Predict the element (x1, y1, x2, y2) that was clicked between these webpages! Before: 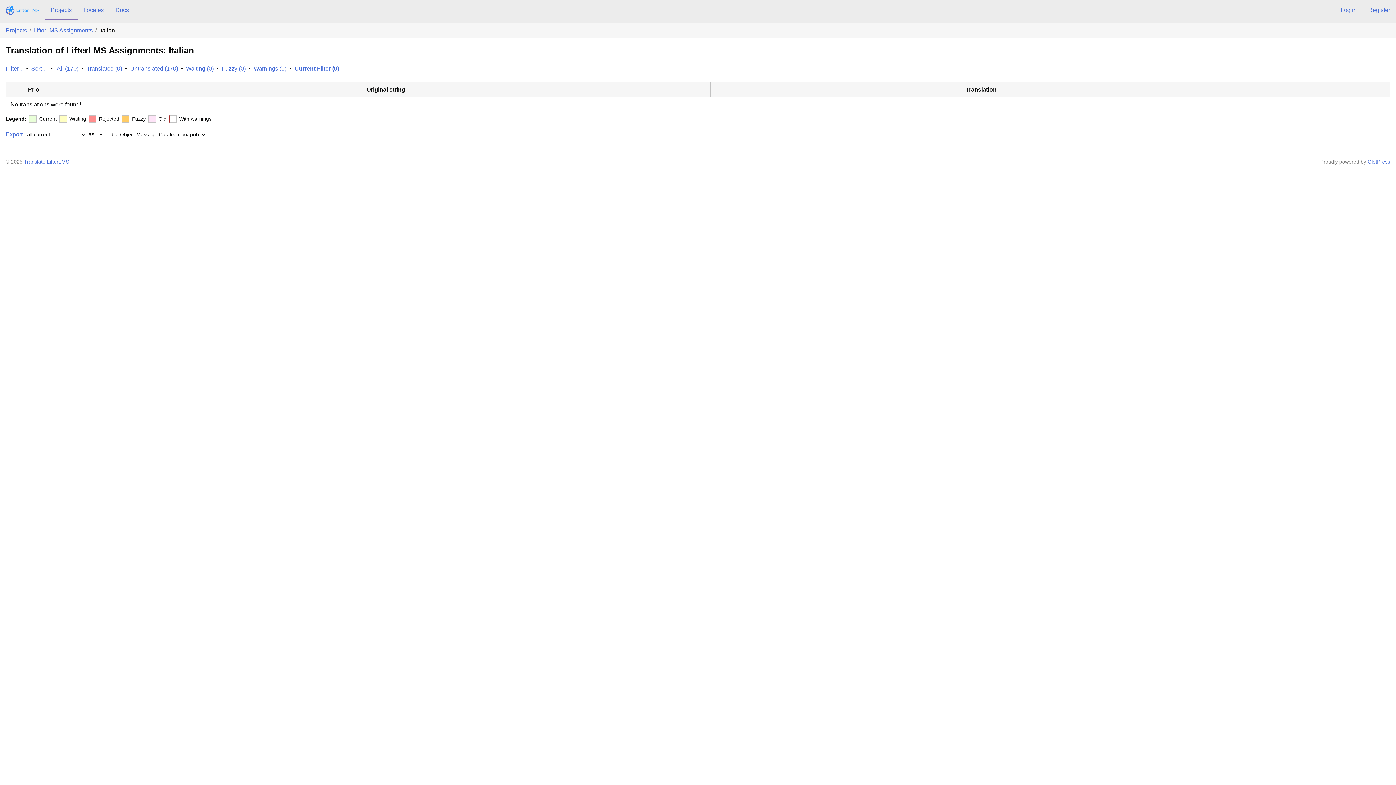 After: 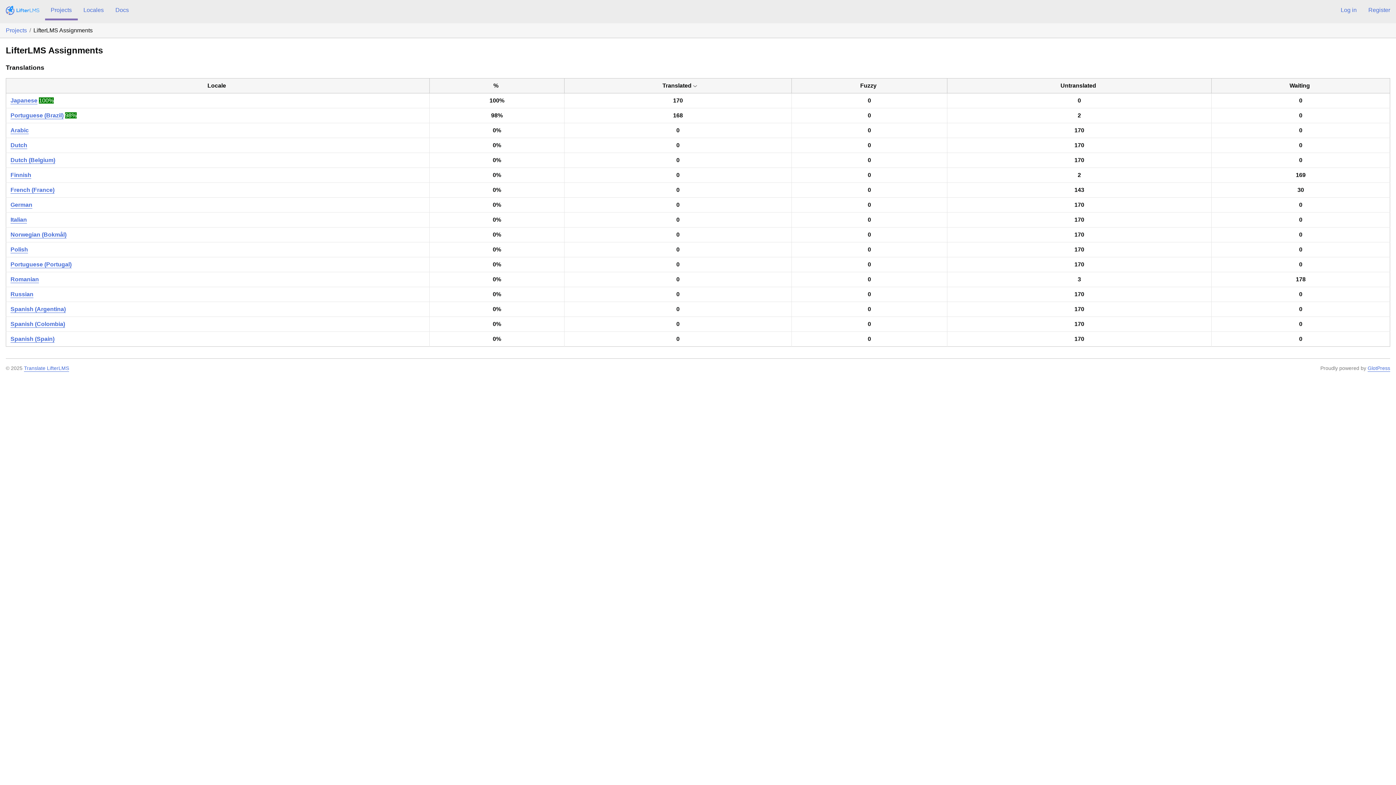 Action: label: LifterLMS Assignments bbox: (33, 27, 92, 33)